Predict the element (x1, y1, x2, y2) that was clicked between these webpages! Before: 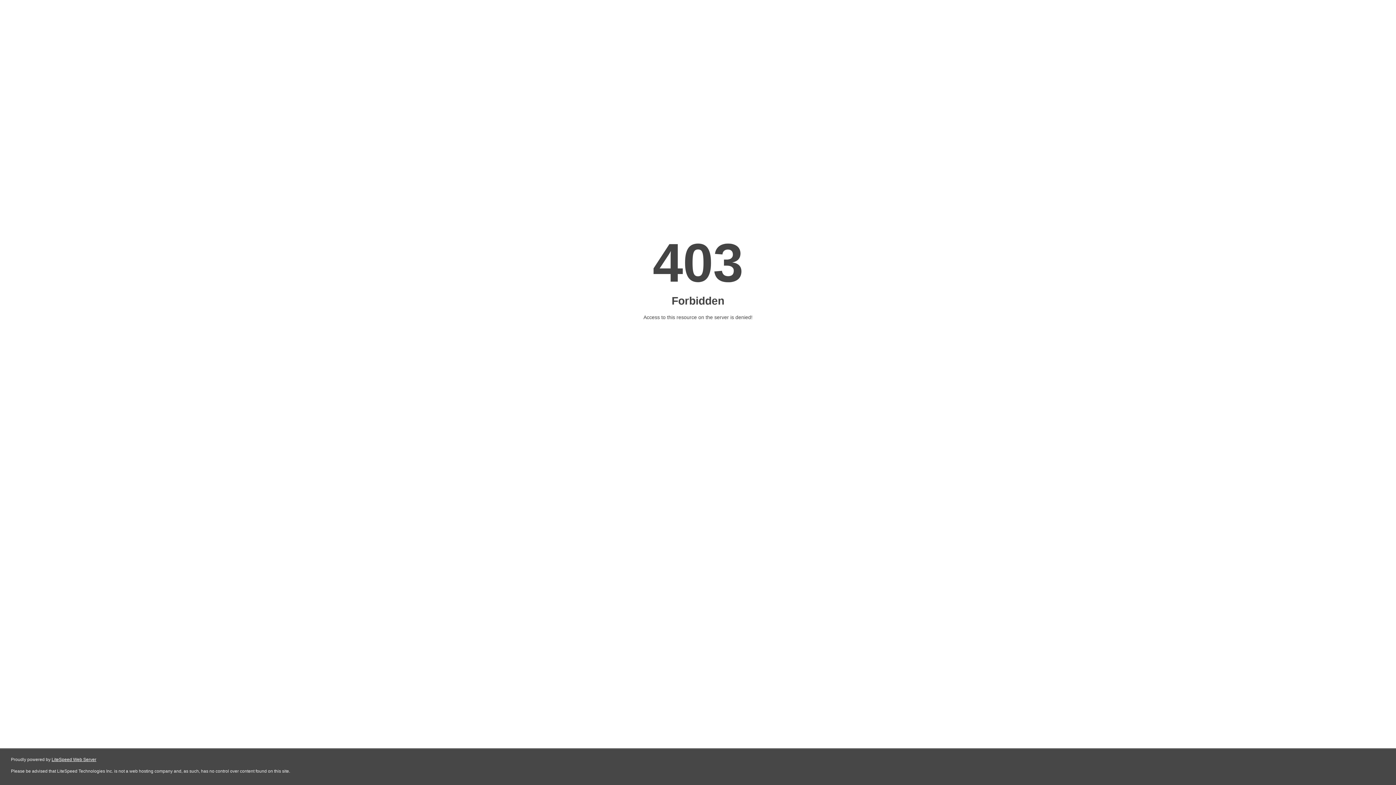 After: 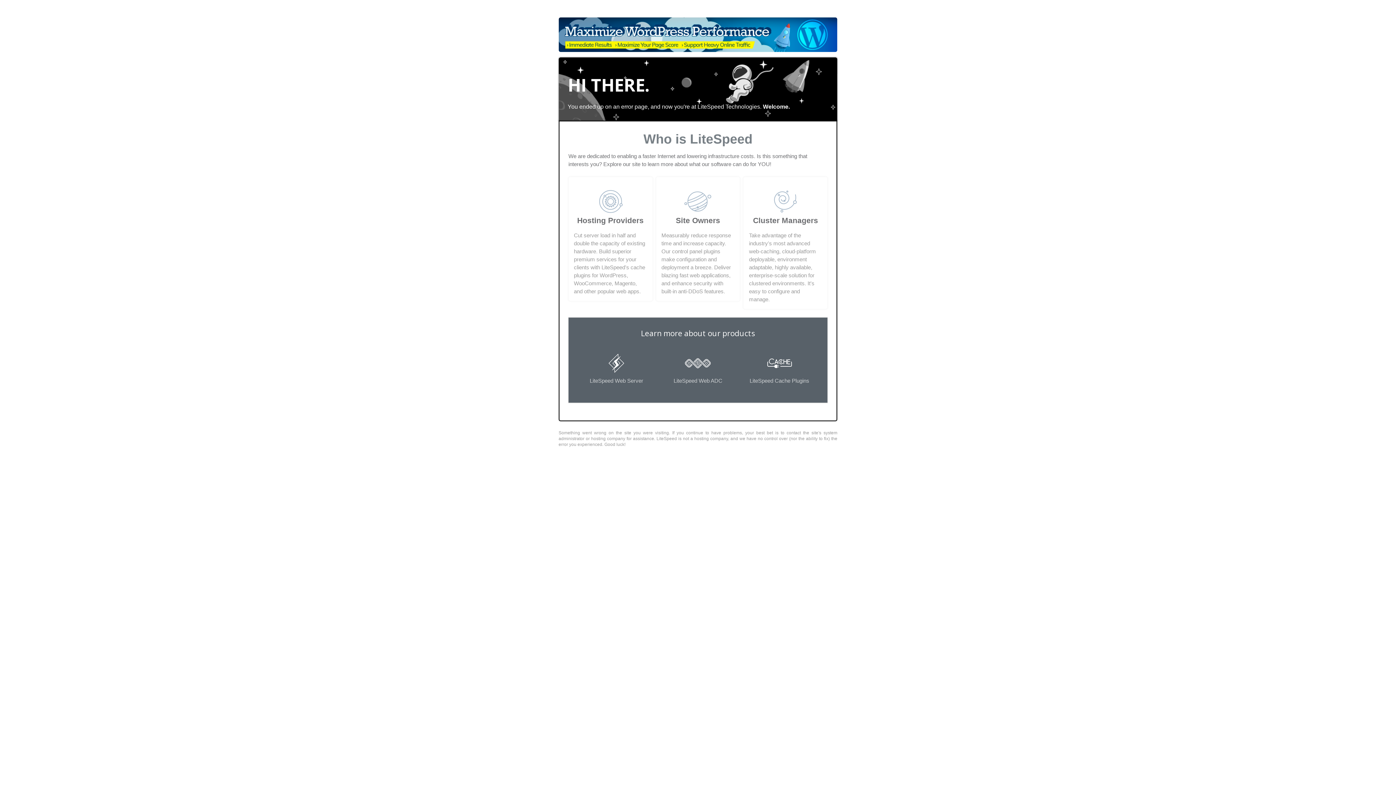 Action: label: LiteSpeed Web Server bbox: (51, 757, 96, 762)